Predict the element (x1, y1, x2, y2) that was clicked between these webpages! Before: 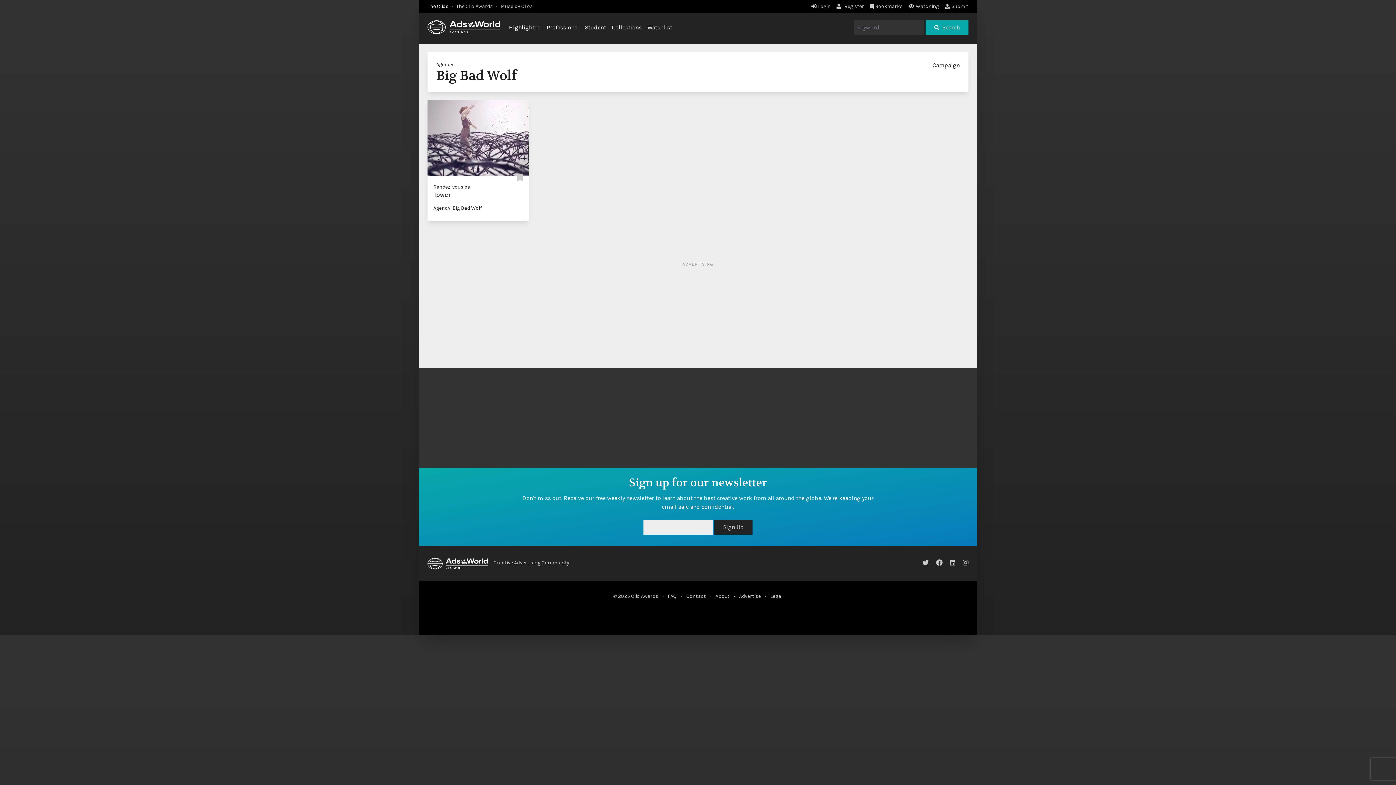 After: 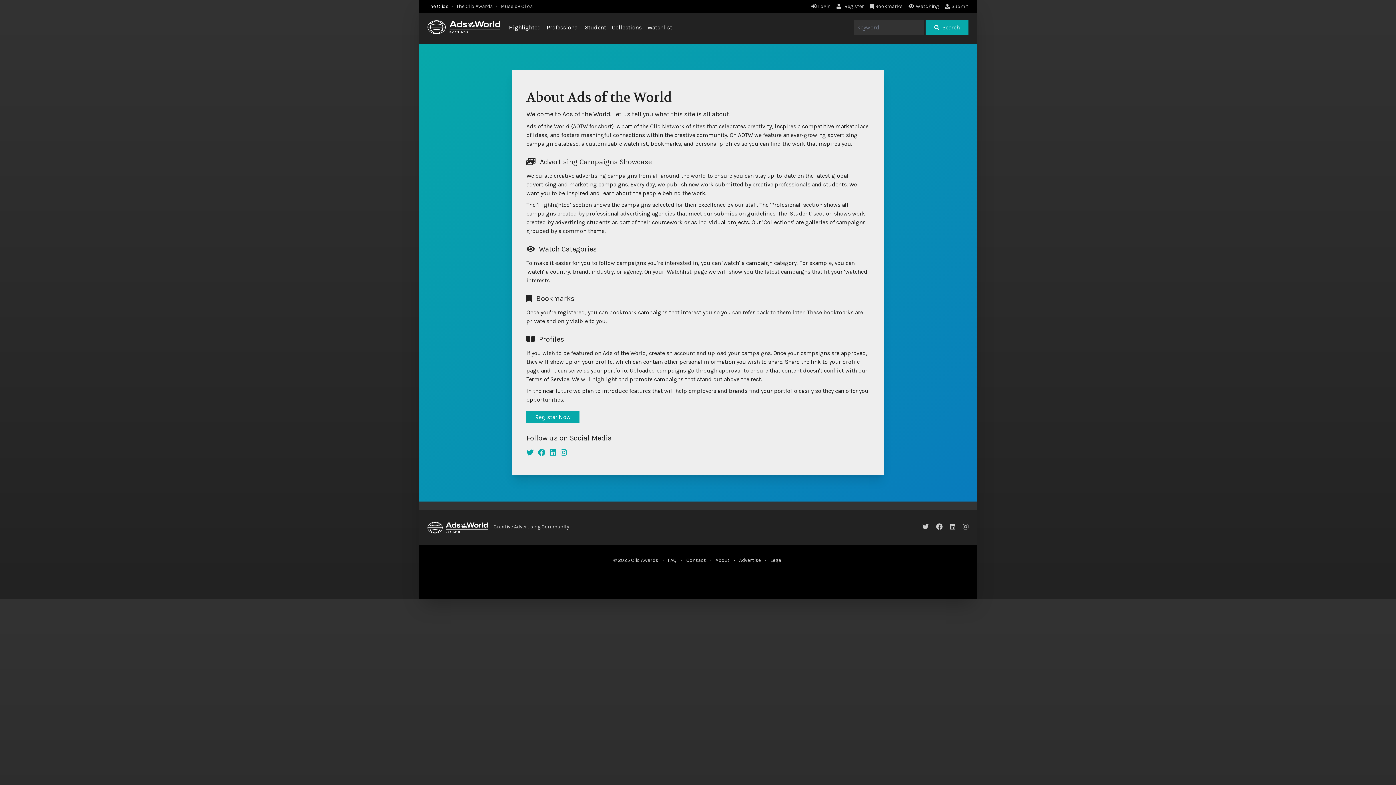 Action: bbox: (715, 593, 729, 599) label: About